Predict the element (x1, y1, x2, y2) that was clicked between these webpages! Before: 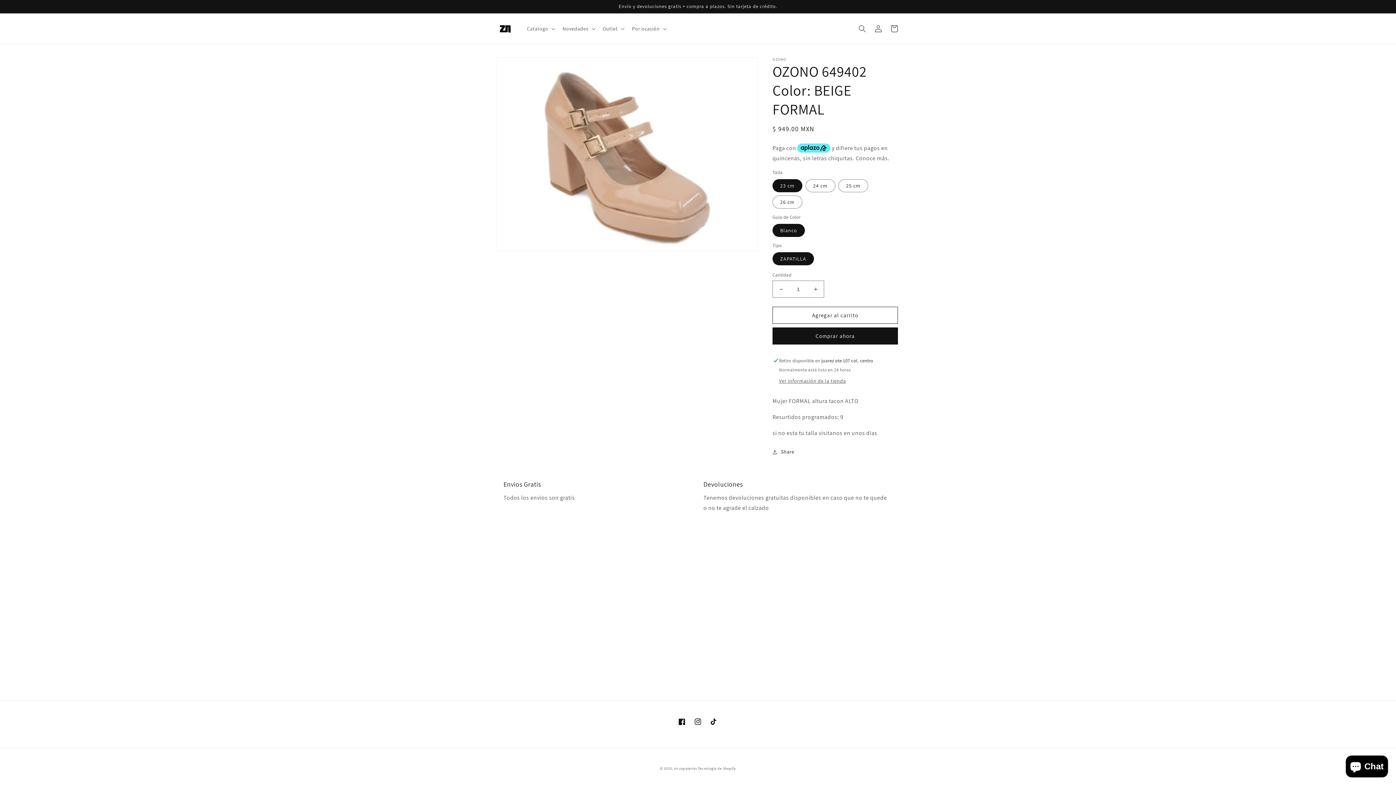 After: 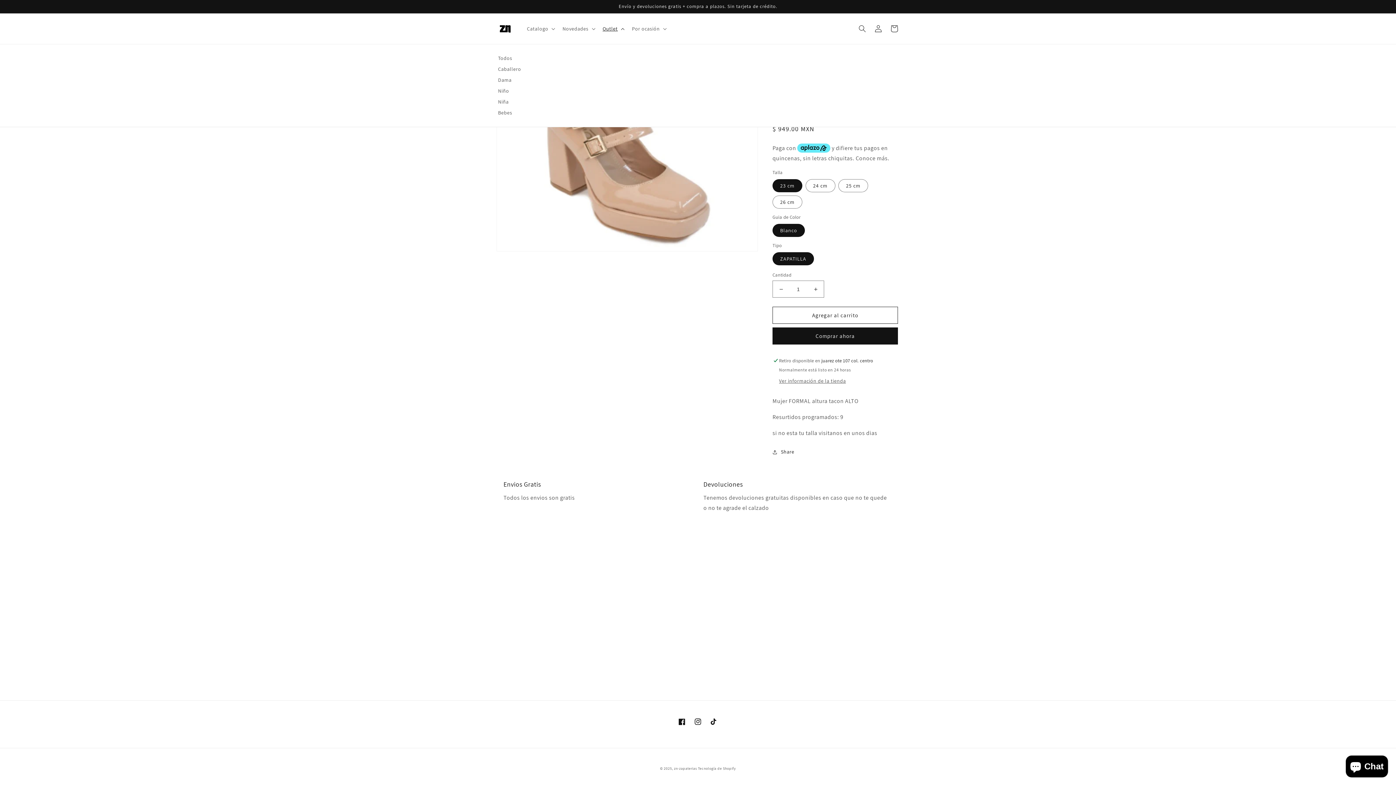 Action: label: Outlet bbox: (598, 21, 627, 36)